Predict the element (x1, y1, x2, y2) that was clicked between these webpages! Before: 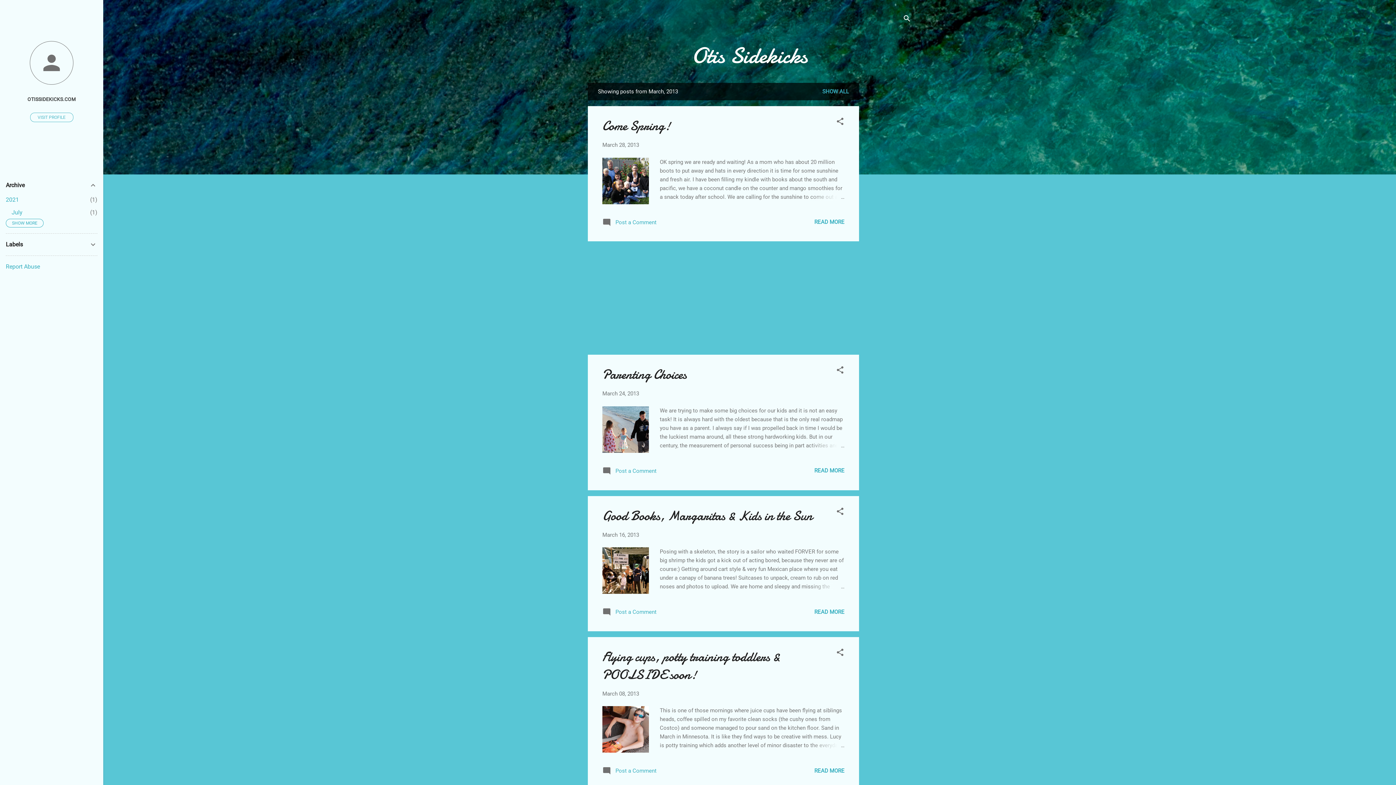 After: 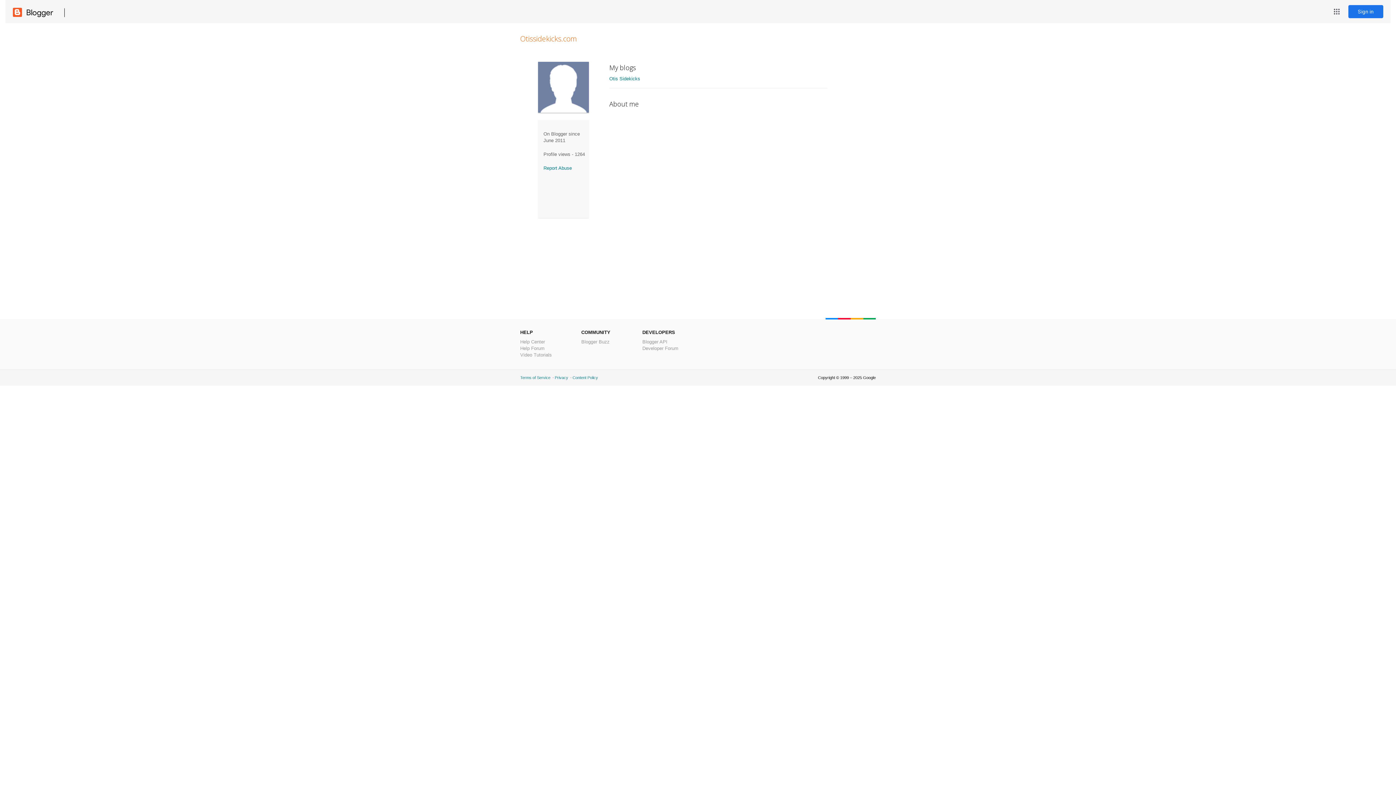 Action: label: VISIT PROFILE bbox: (30, 112, 73, 122)